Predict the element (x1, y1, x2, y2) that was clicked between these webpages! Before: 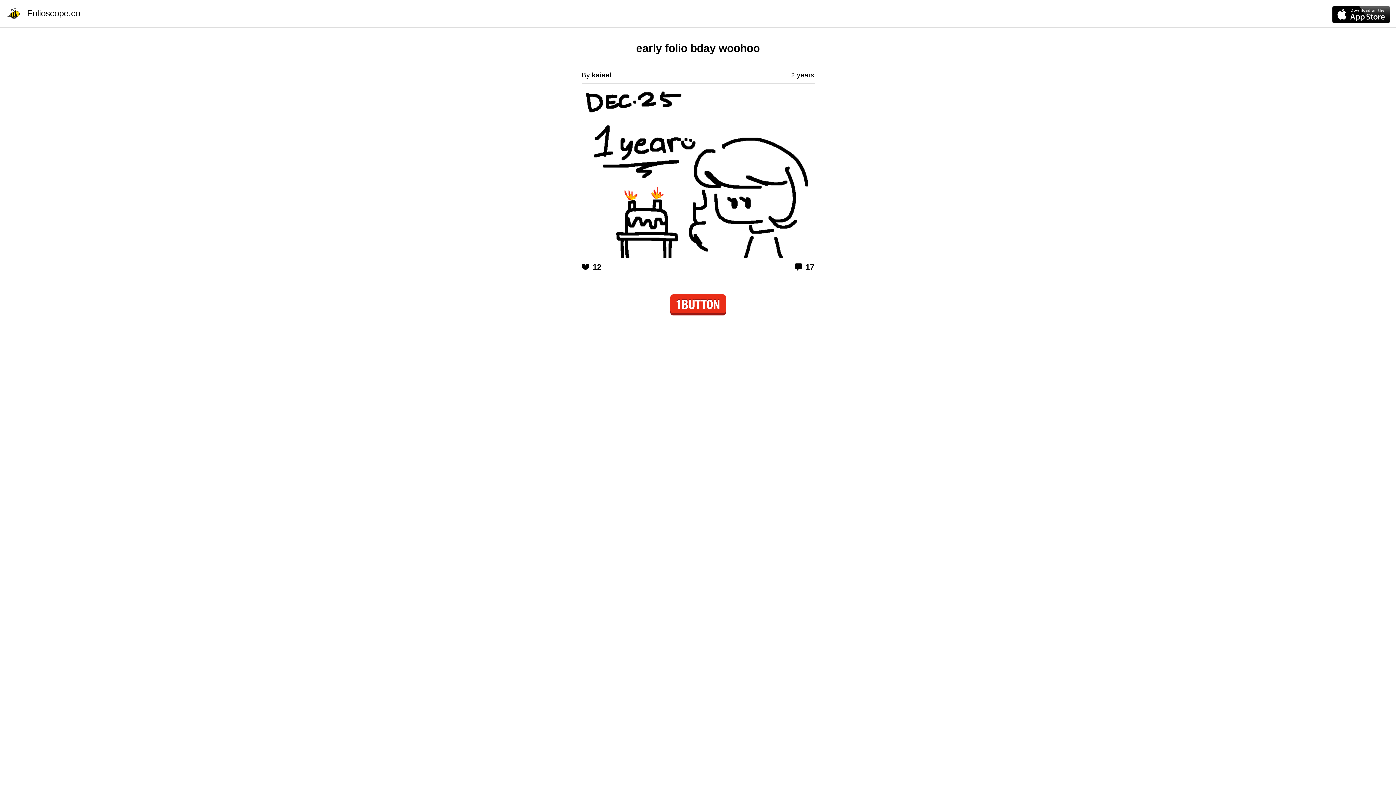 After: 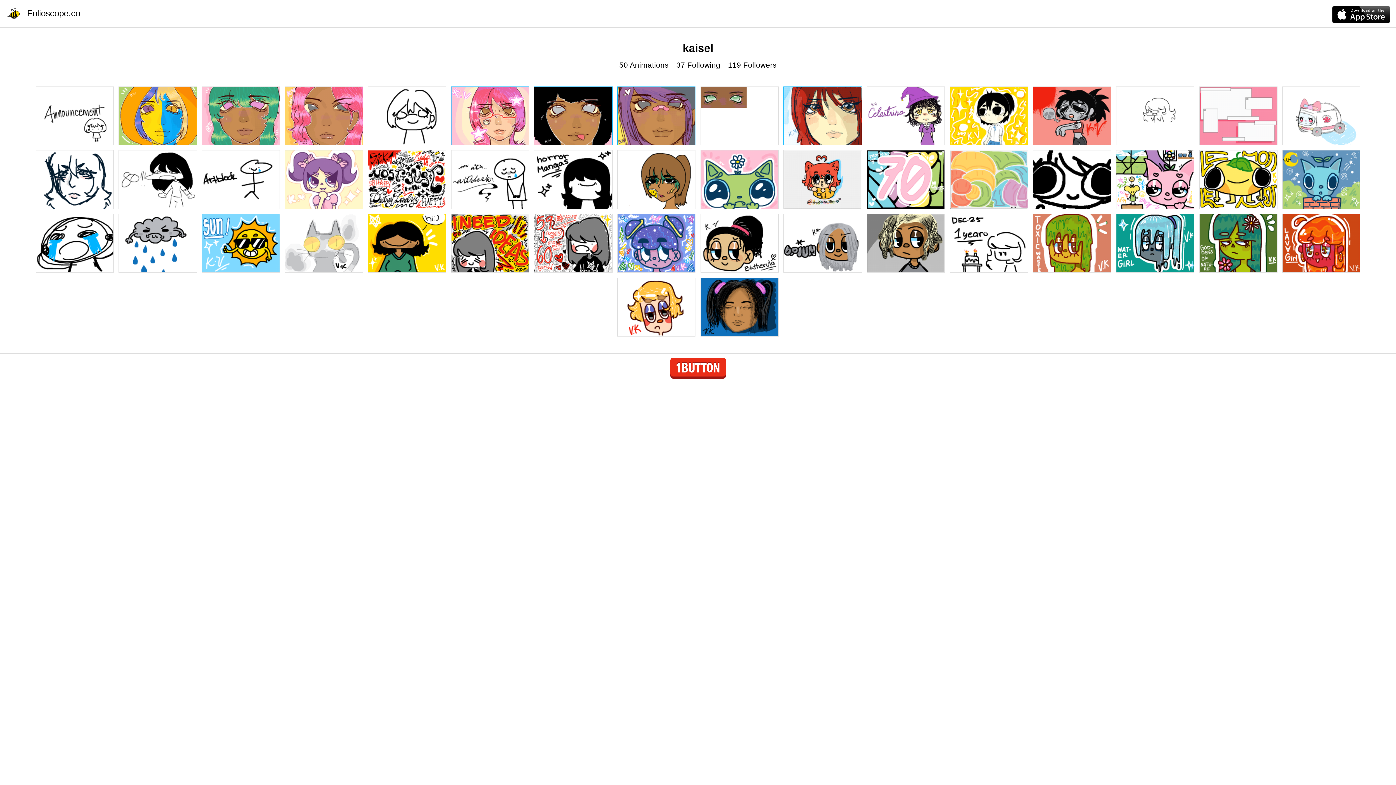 Action: label: kaisel bbox: (592, 71, 611, 79)